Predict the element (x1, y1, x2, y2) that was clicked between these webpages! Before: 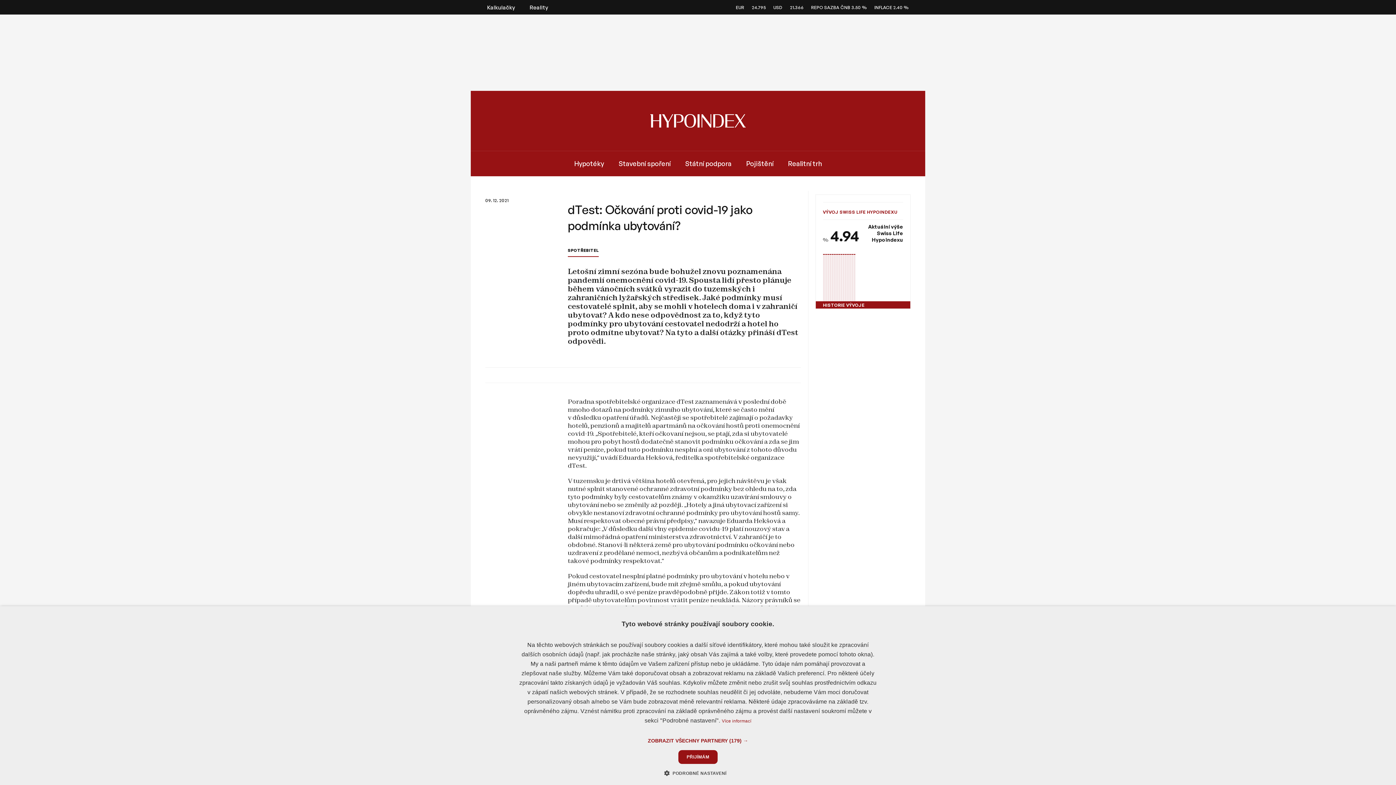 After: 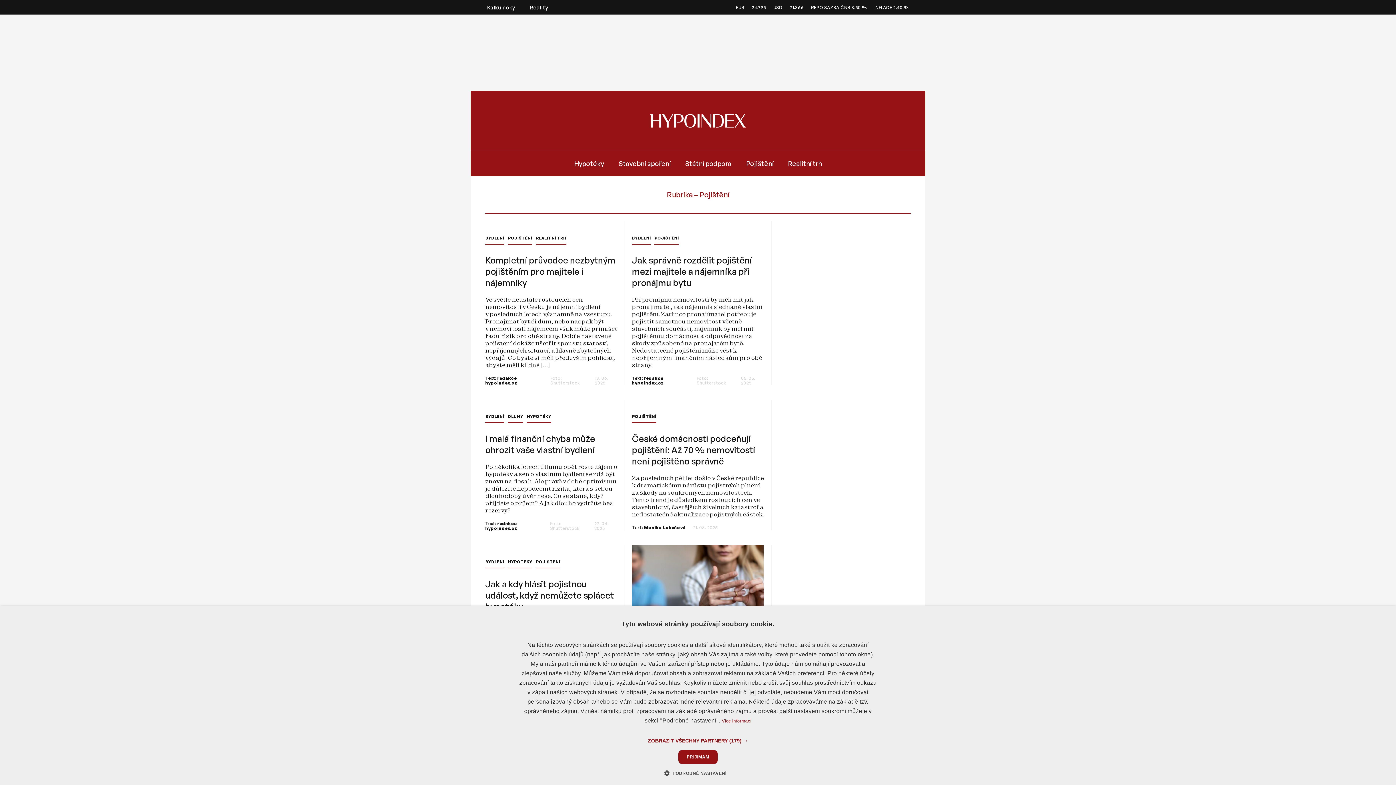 Action: bbox: (746, 159, 773, 167) label: Pojištění